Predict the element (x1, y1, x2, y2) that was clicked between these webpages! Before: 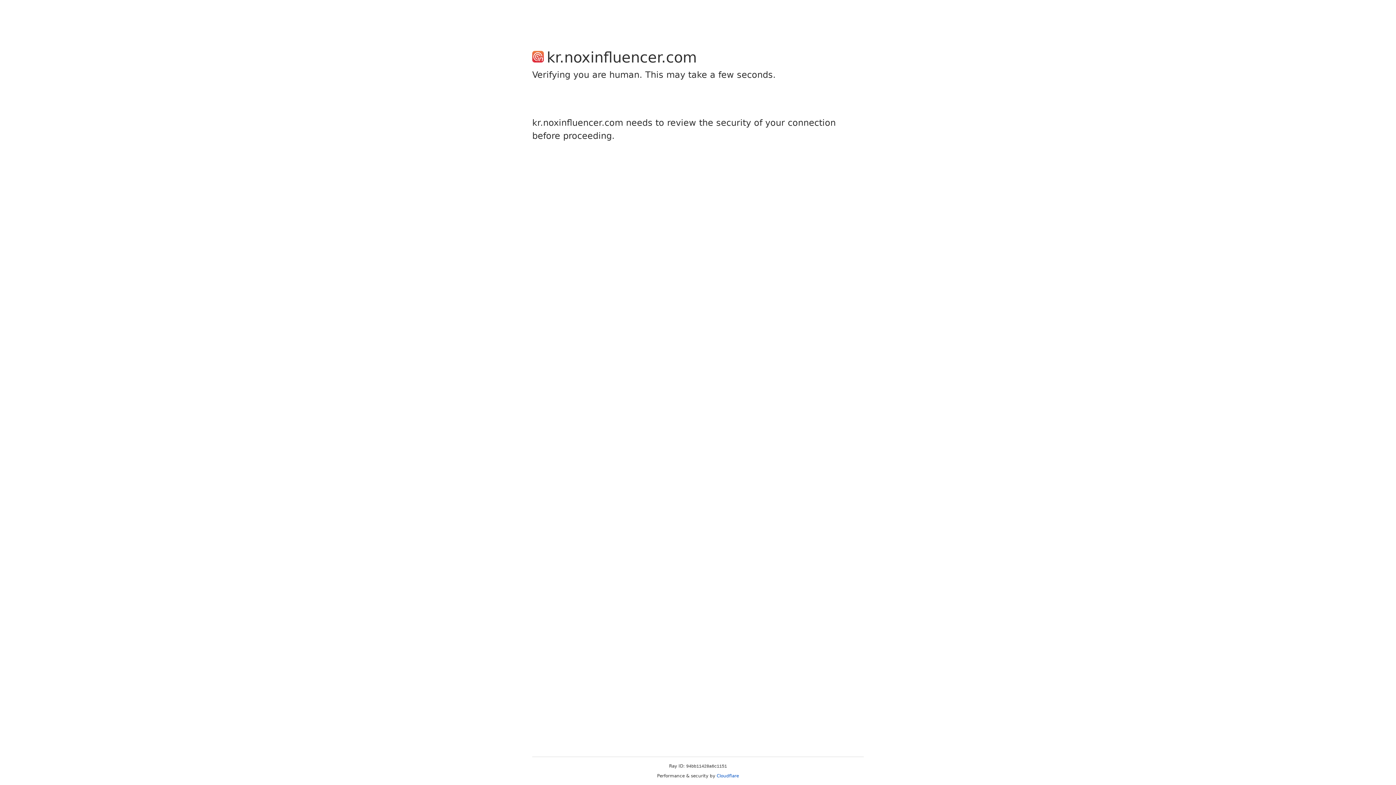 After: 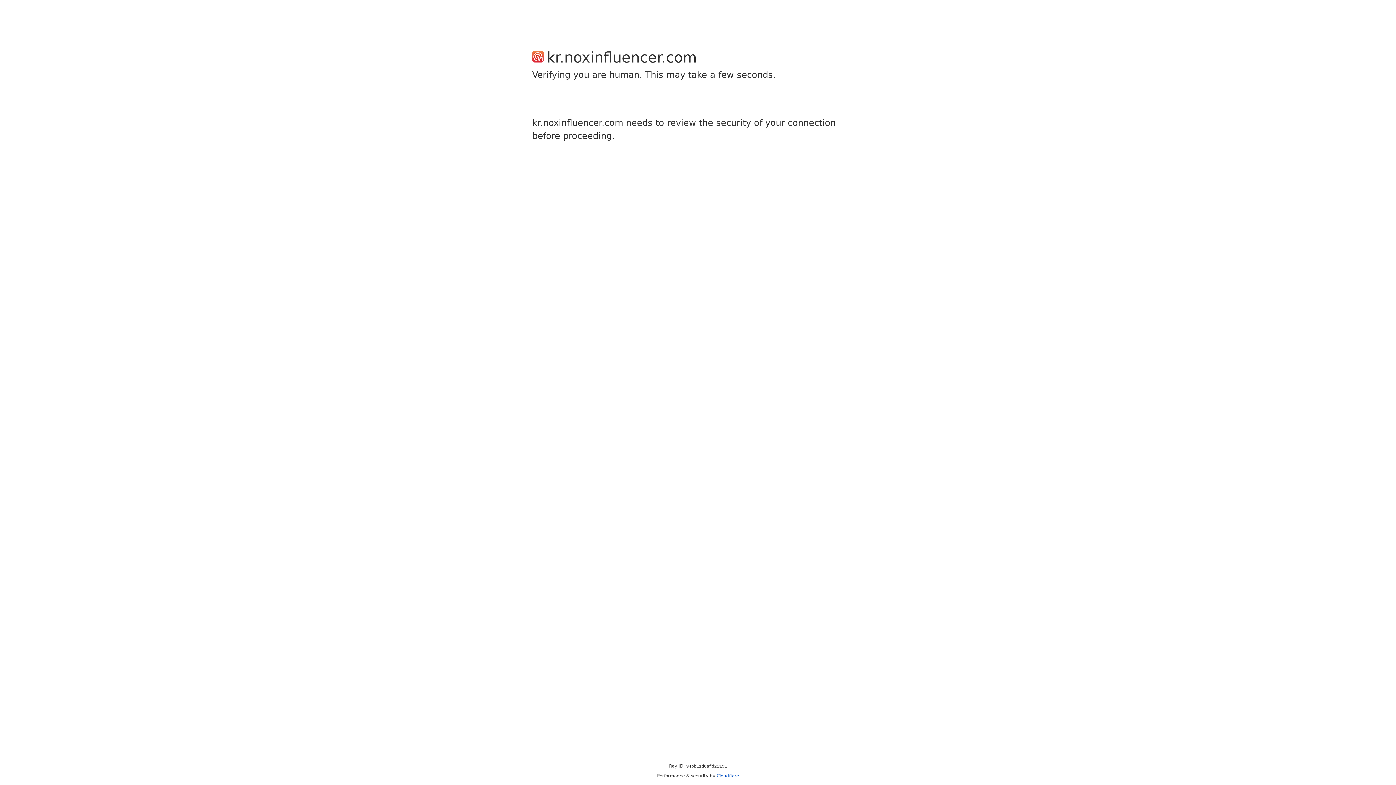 Action: bbox: (716, 773, 739, 778) label: Cloudflare